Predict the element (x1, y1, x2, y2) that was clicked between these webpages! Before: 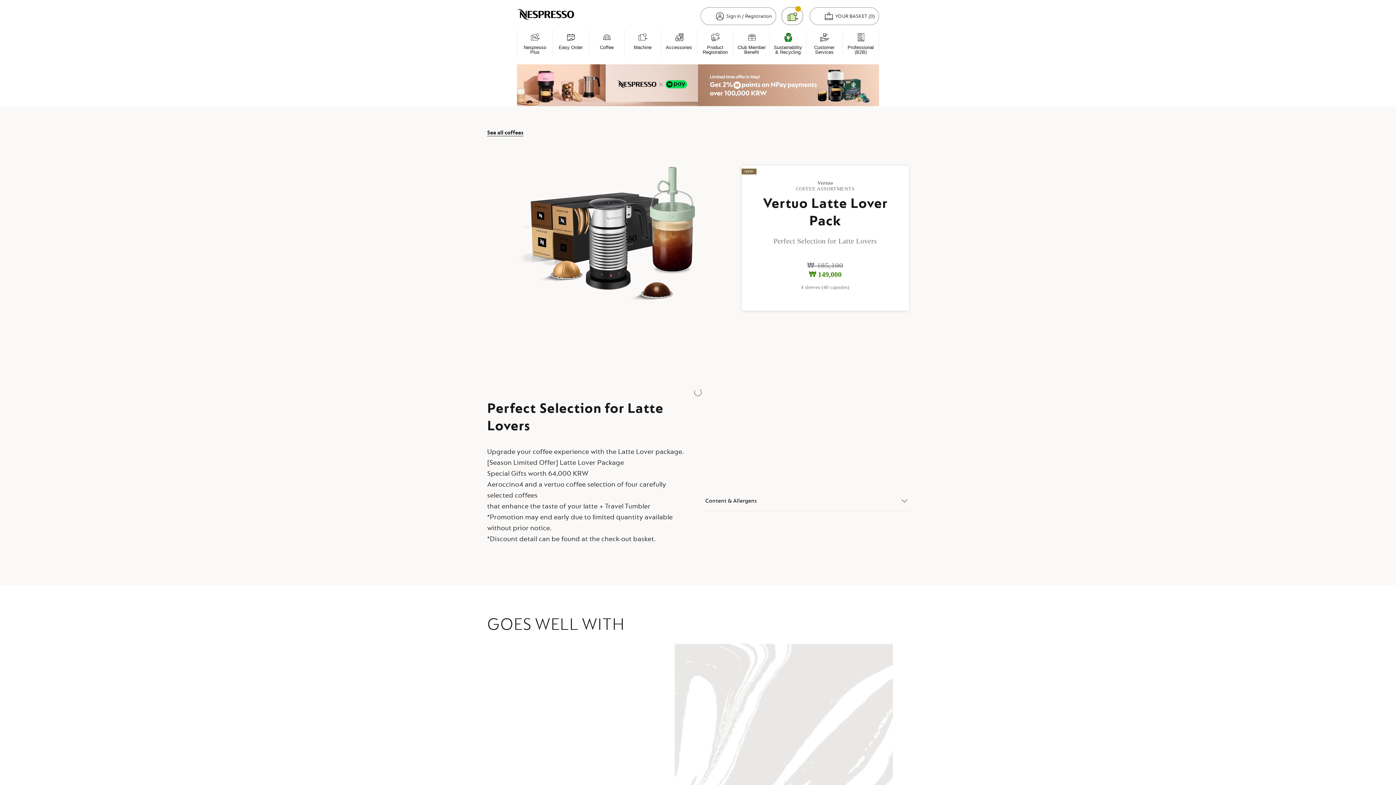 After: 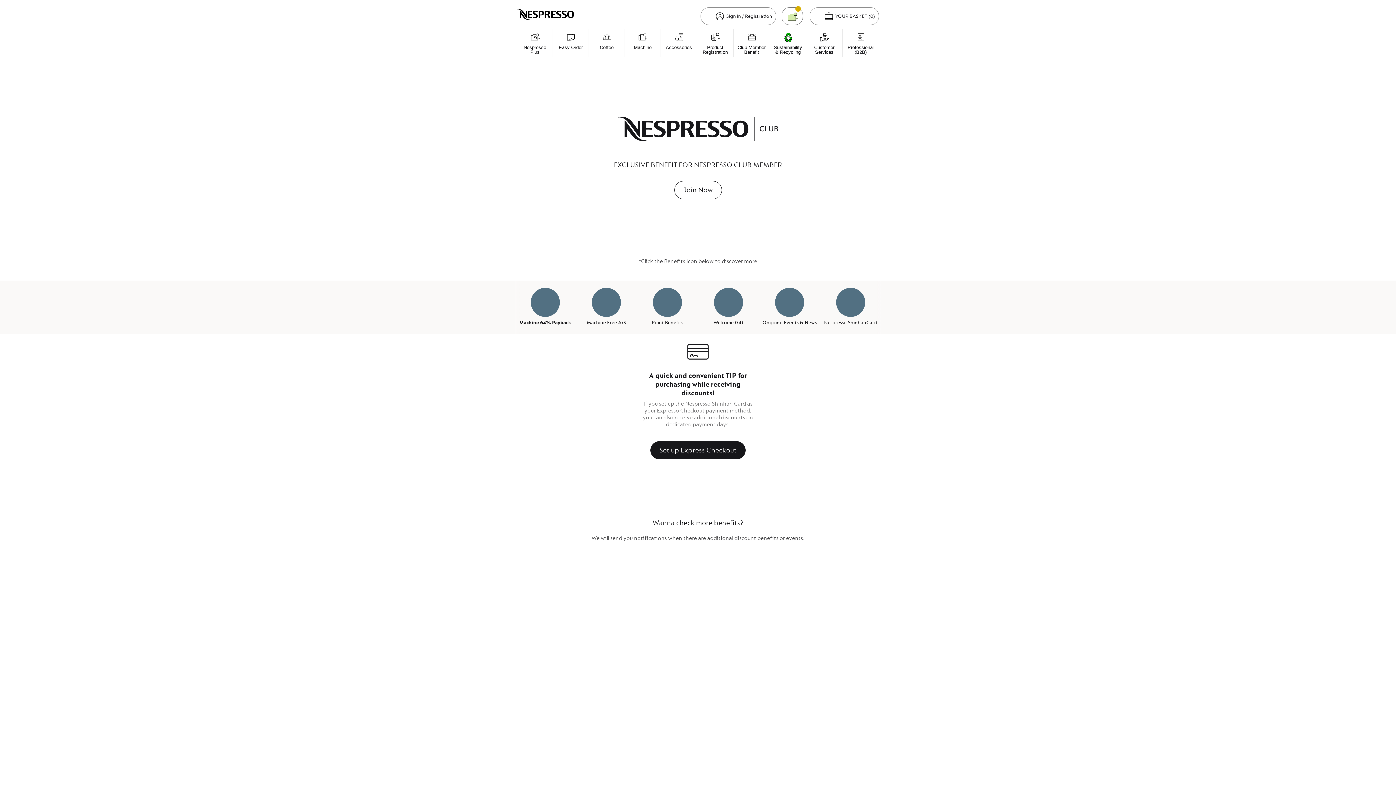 Action: label: Club Member Benefit bbox: (733, 29, 769, 57)